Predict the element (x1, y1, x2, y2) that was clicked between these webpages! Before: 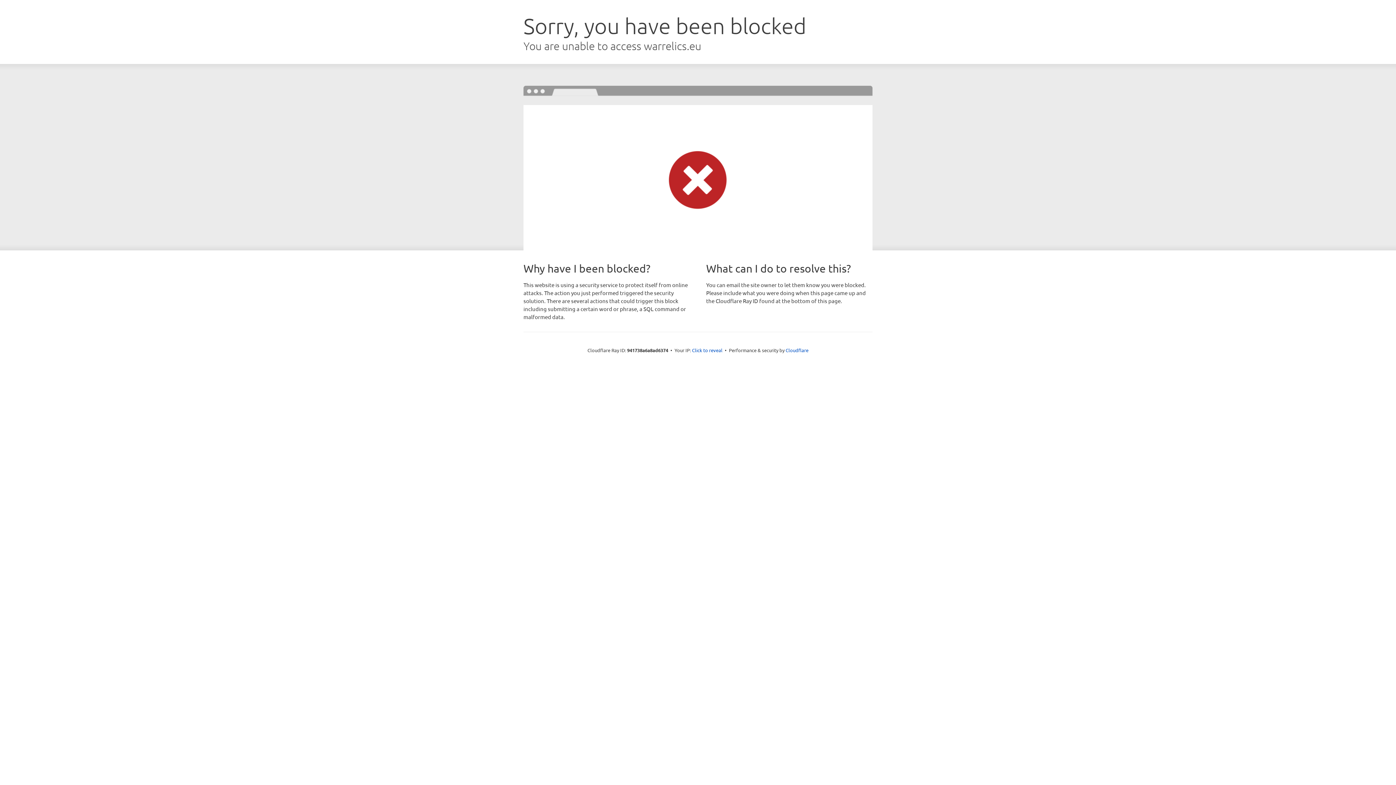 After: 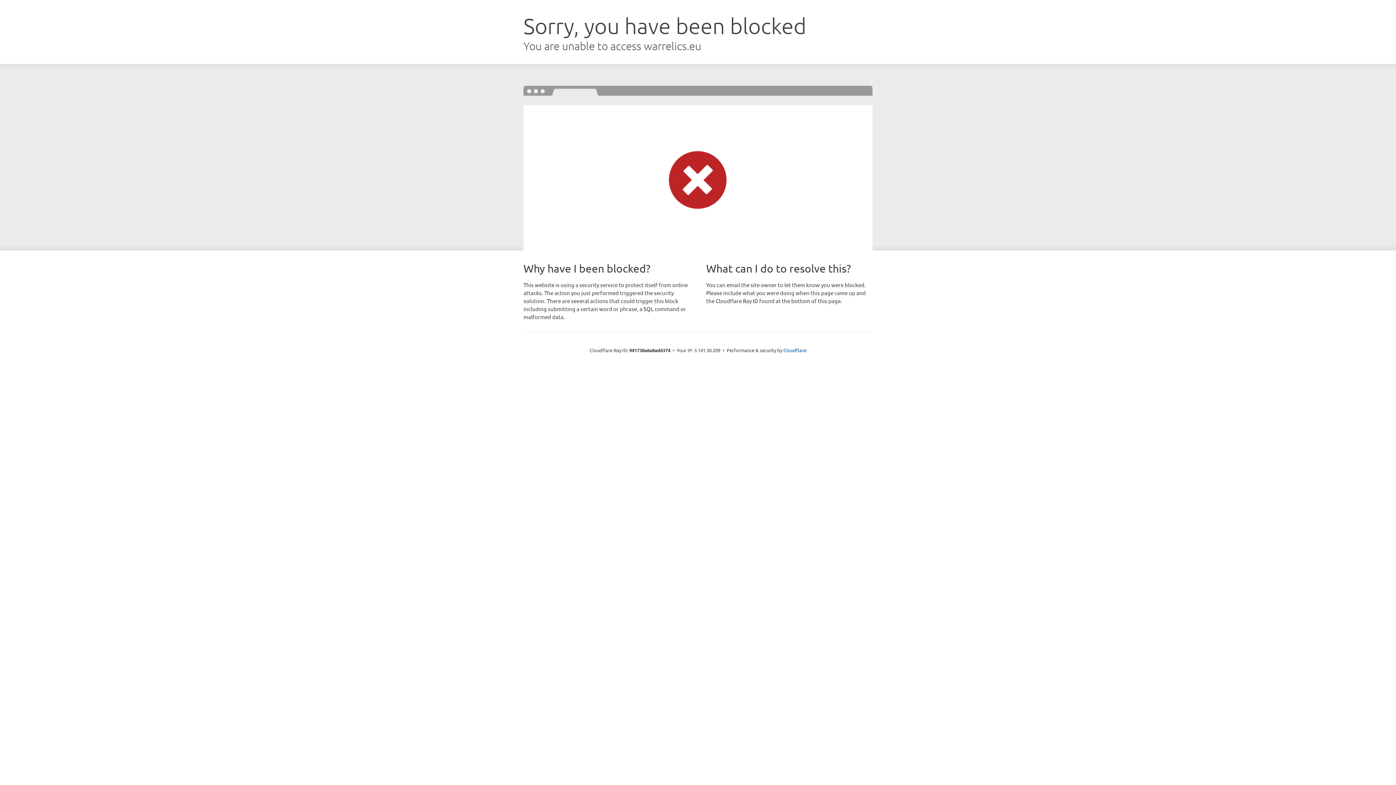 Action: bbox: (692, 346, 722, 353) label: Click to reveal